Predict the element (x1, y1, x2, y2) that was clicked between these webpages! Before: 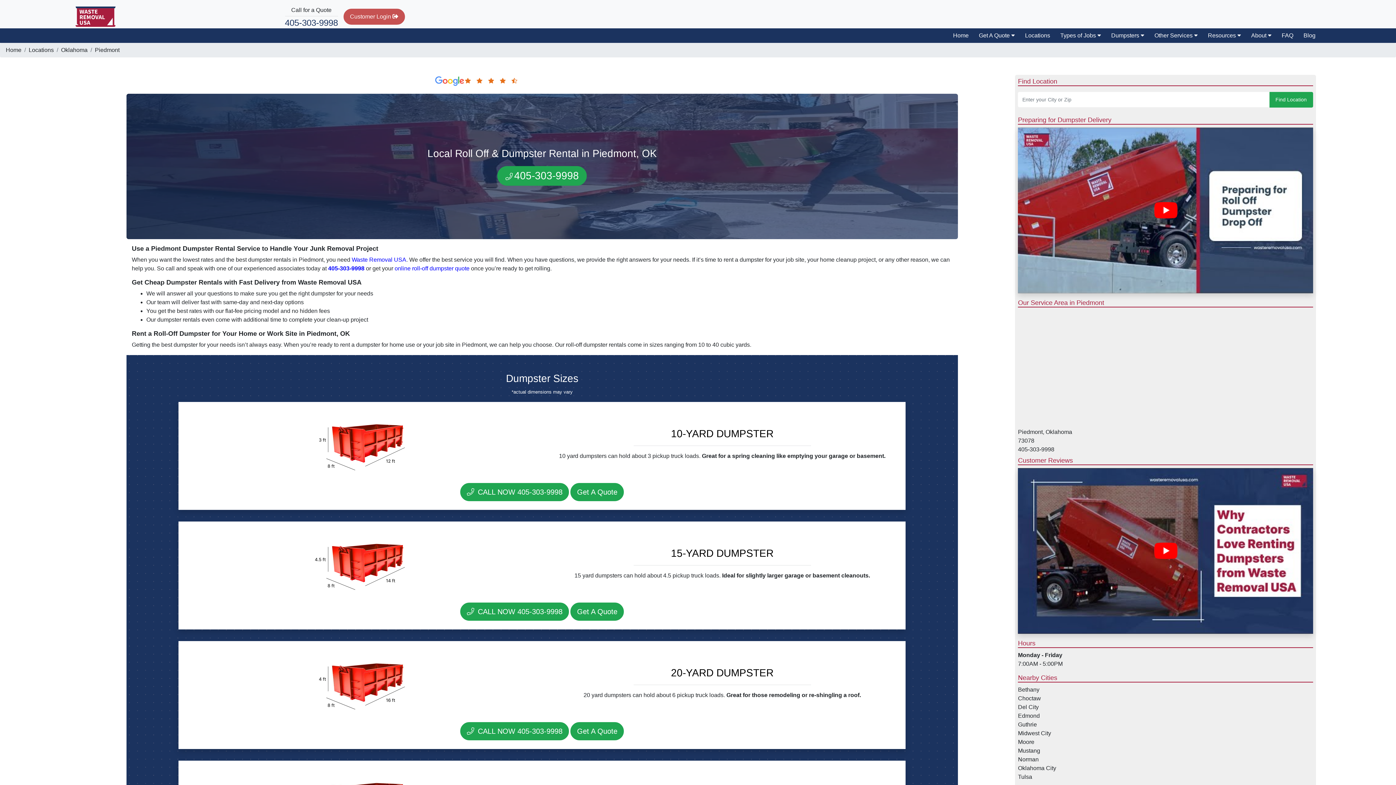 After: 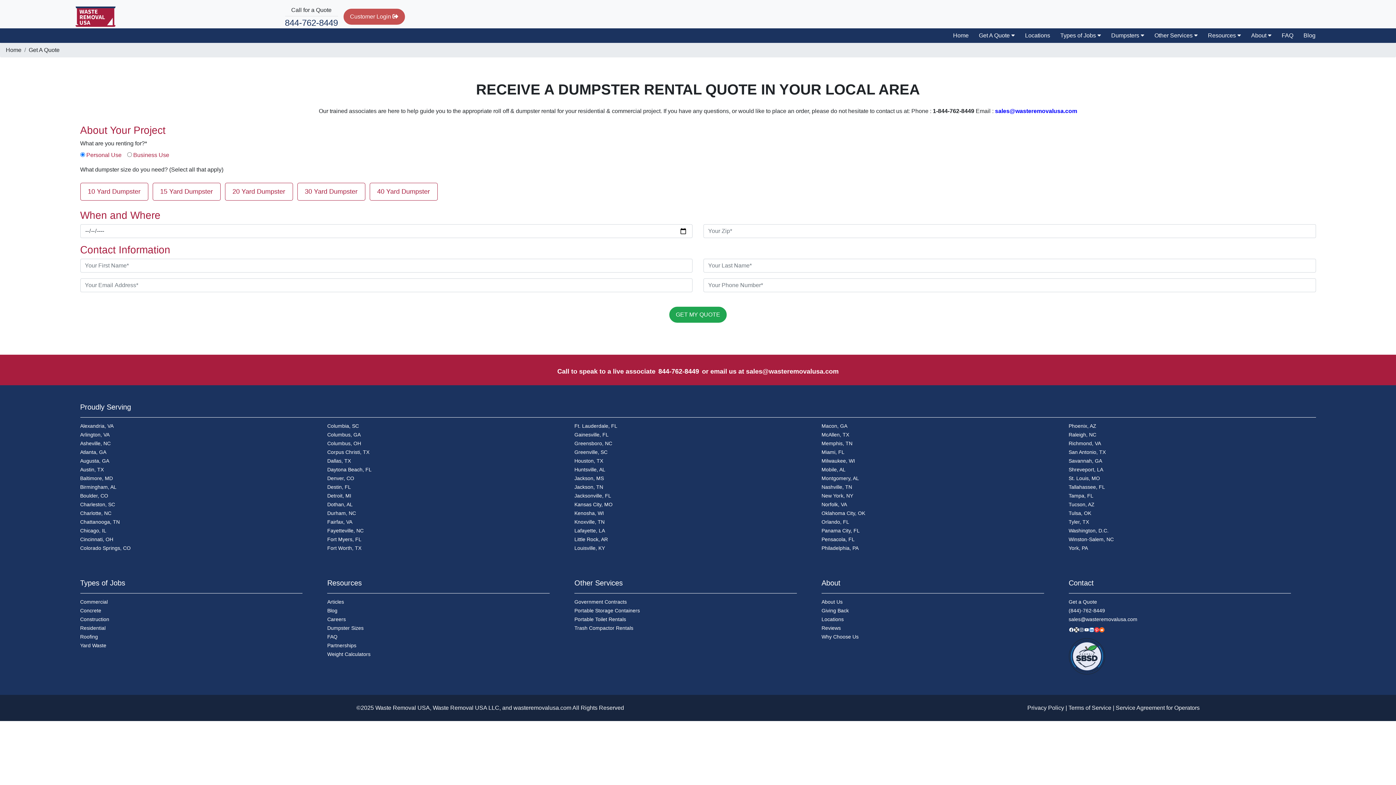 Action: label: Get A Quote bbox: (570, 602, 624, 621)